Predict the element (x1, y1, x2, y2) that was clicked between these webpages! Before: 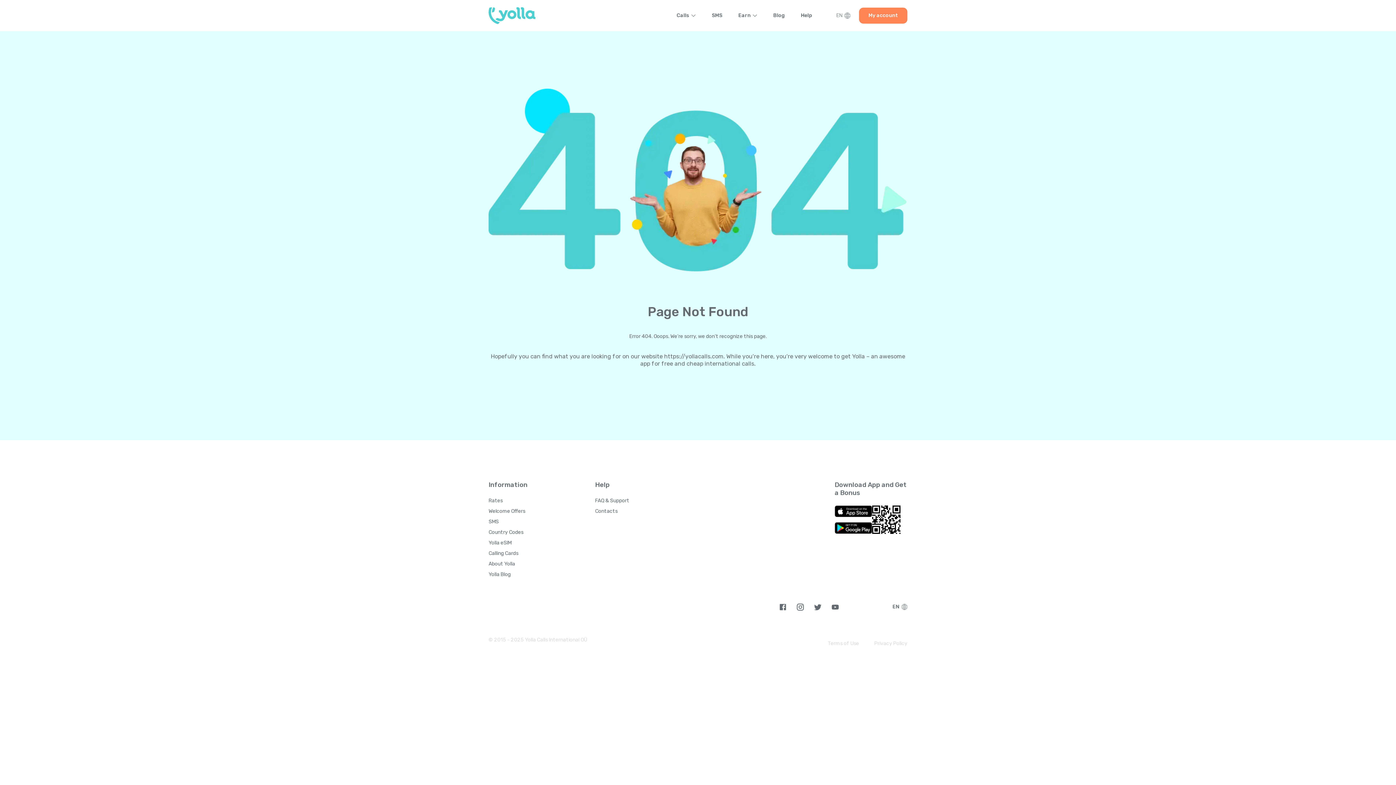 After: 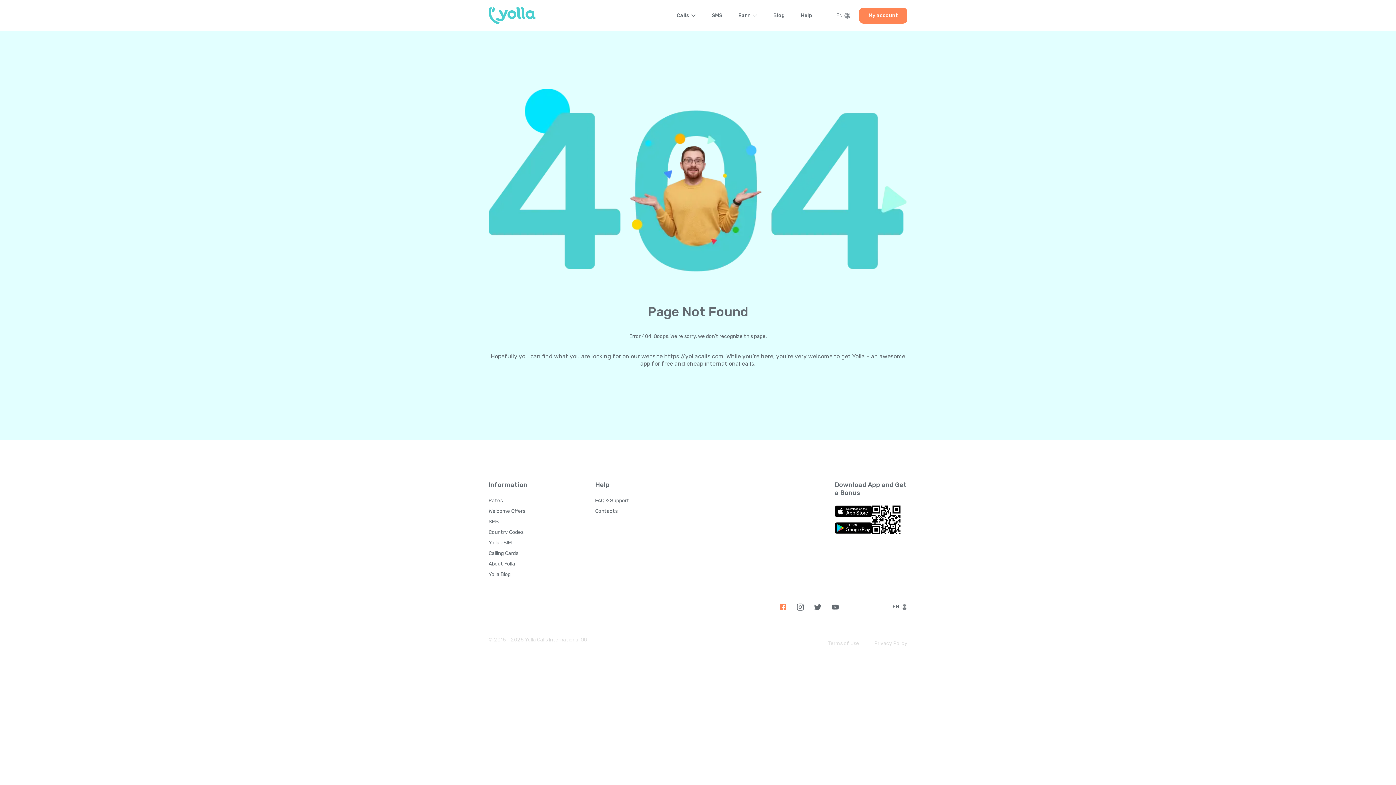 Action: bbox: (778, 603, 787, 611)